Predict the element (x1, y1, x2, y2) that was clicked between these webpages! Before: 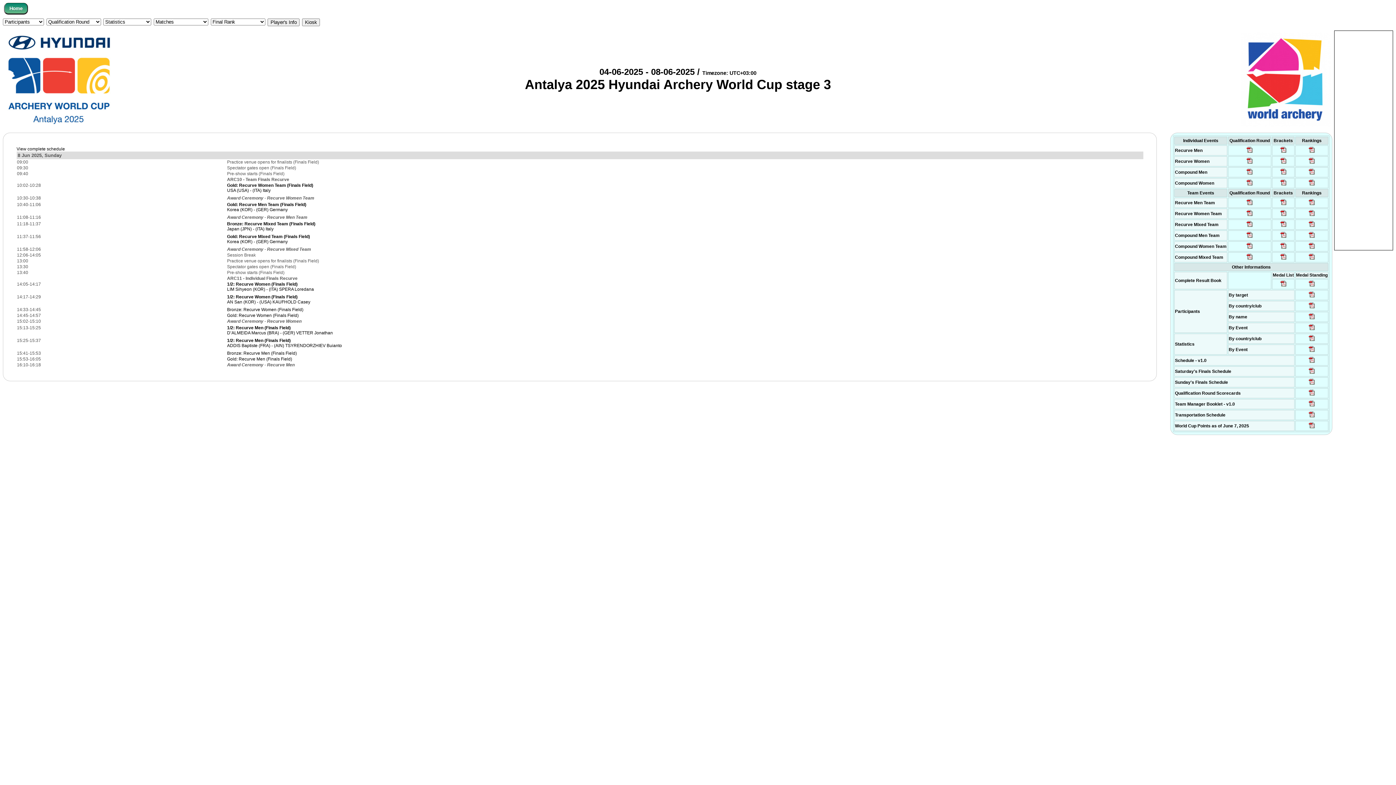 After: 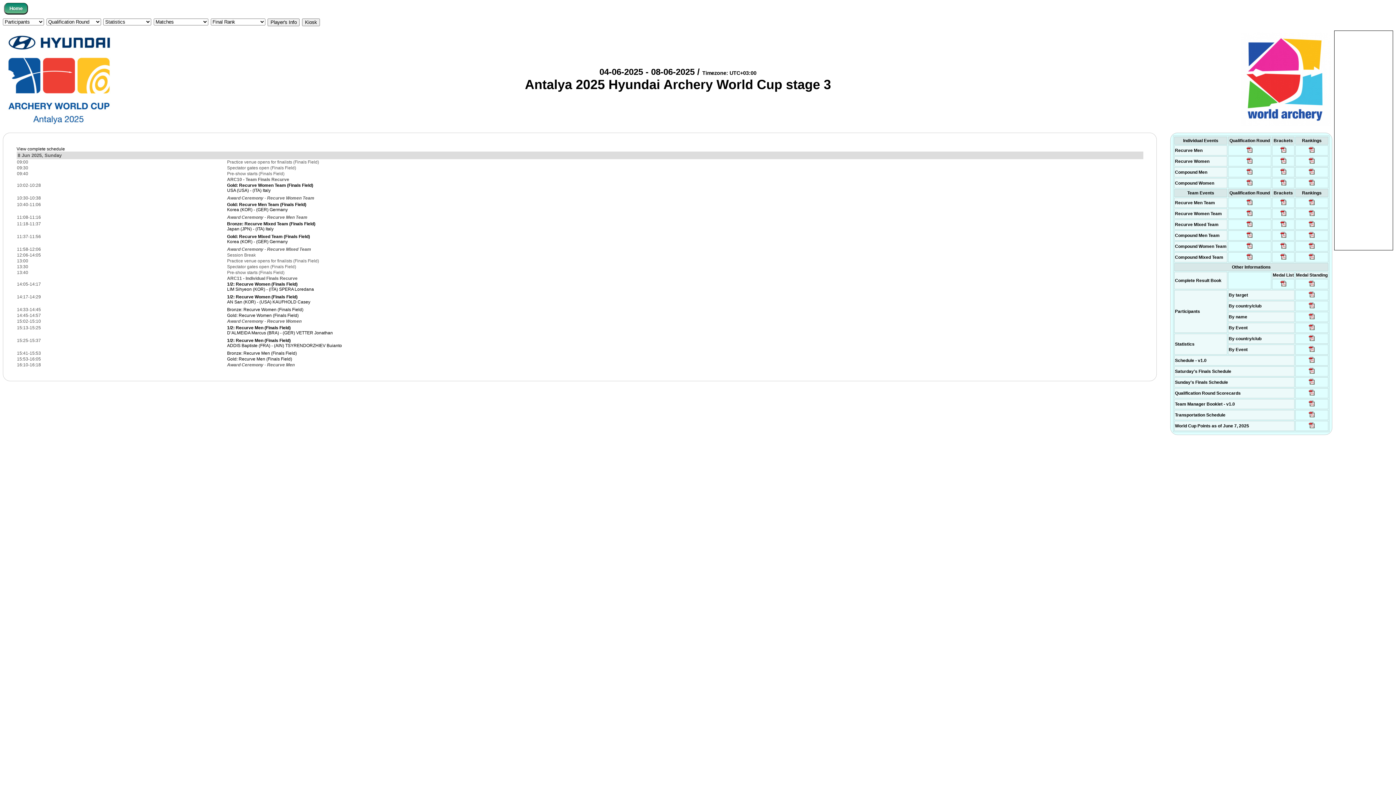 Action: bbox: (1308, 425, 1316, 430)